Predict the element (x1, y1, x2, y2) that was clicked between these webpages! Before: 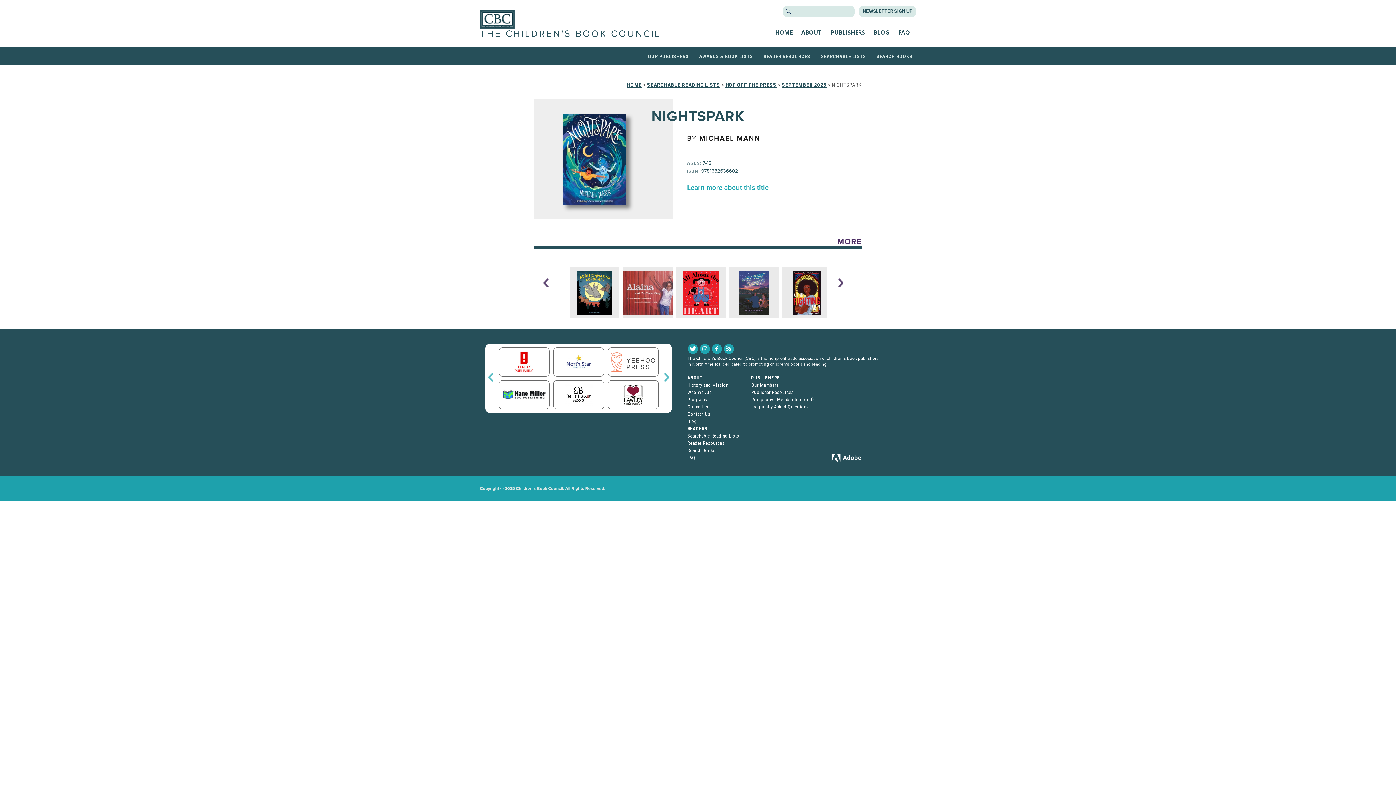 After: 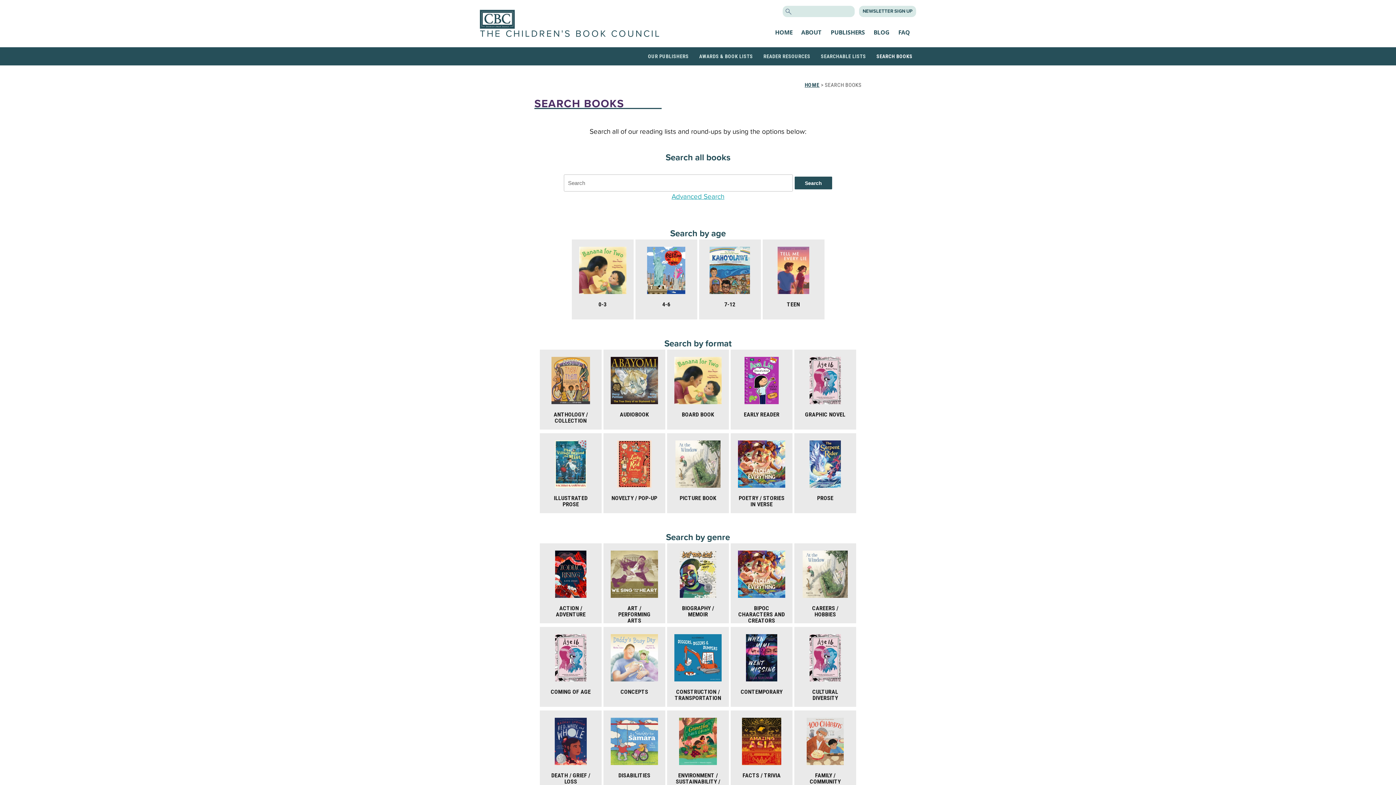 Action: bbox: (876, 51, 912, 61) label: SEARCH BOOKS